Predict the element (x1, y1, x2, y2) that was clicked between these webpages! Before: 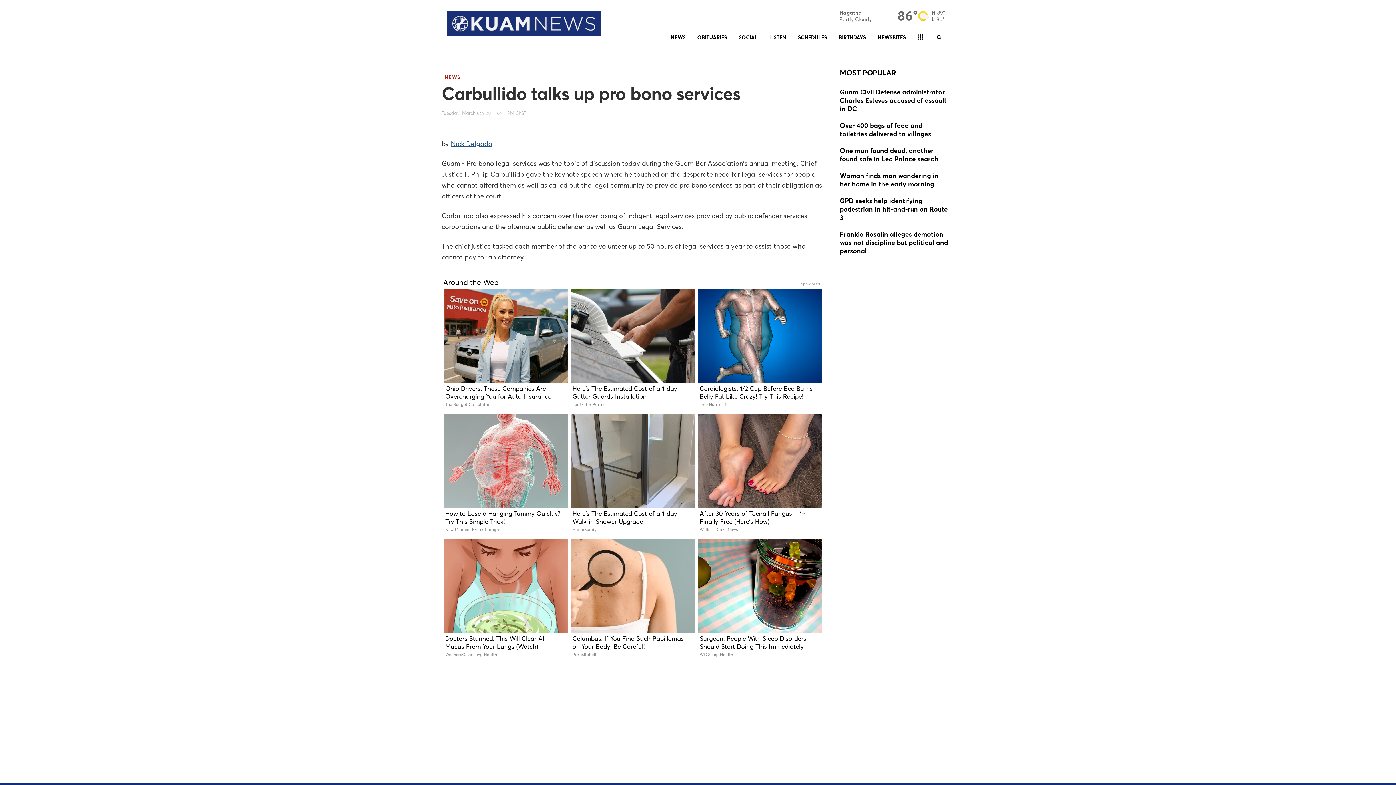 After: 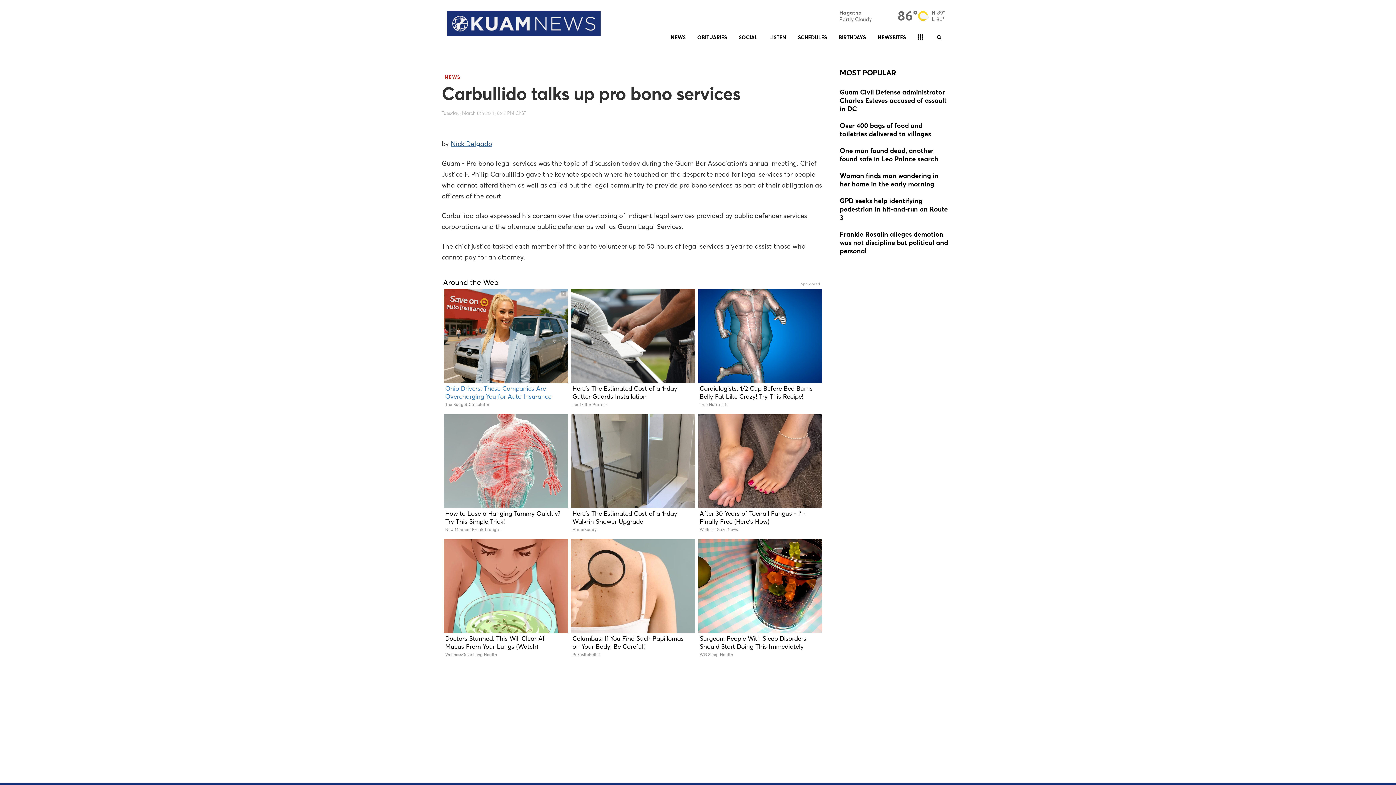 Action: bbox: (442, 289, 568, 412) label: Ohio Drivers: These Companies Are Overcharging You for Auto Insurance
The Budget Calculator